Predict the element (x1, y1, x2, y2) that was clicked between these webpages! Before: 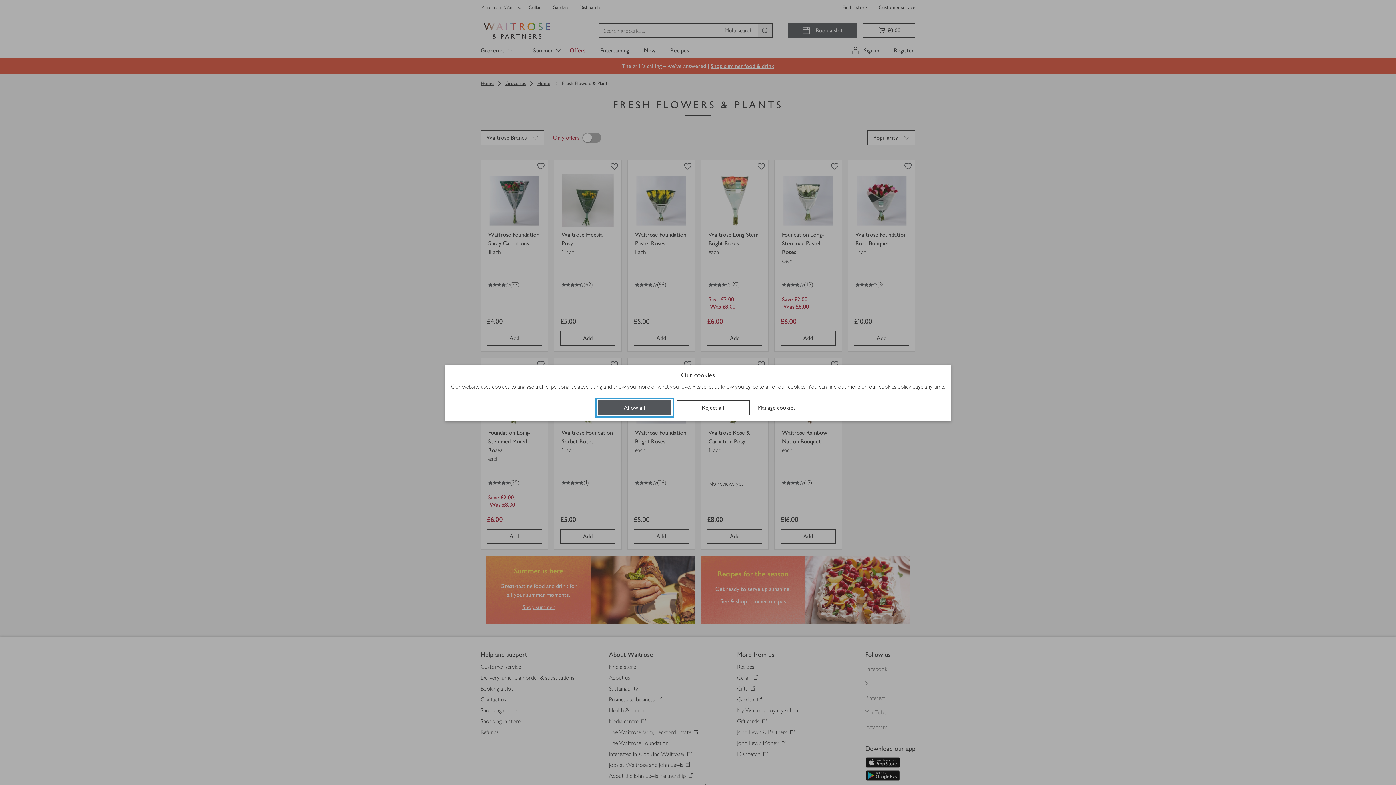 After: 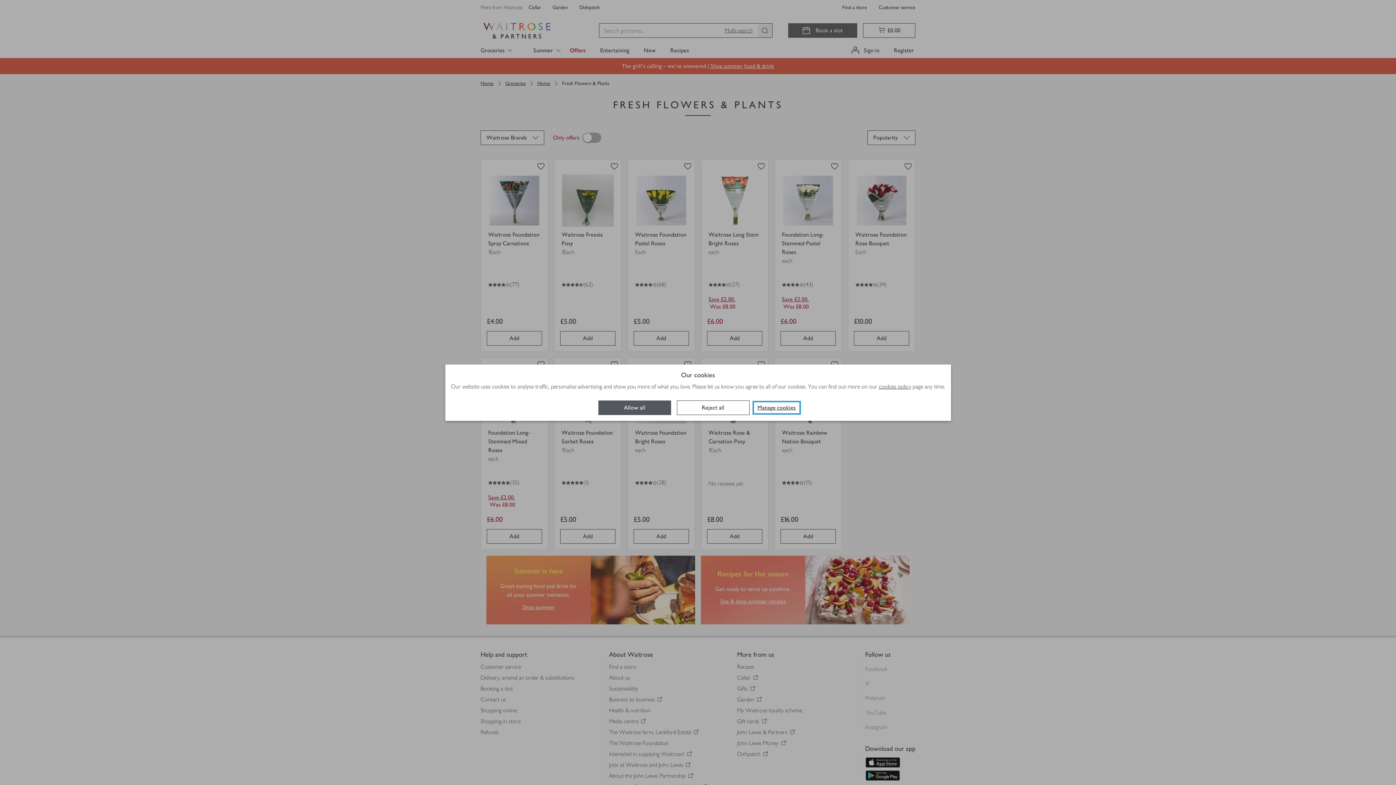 Action: bbox: (755, 403, 798, 411) label: Manage cookies